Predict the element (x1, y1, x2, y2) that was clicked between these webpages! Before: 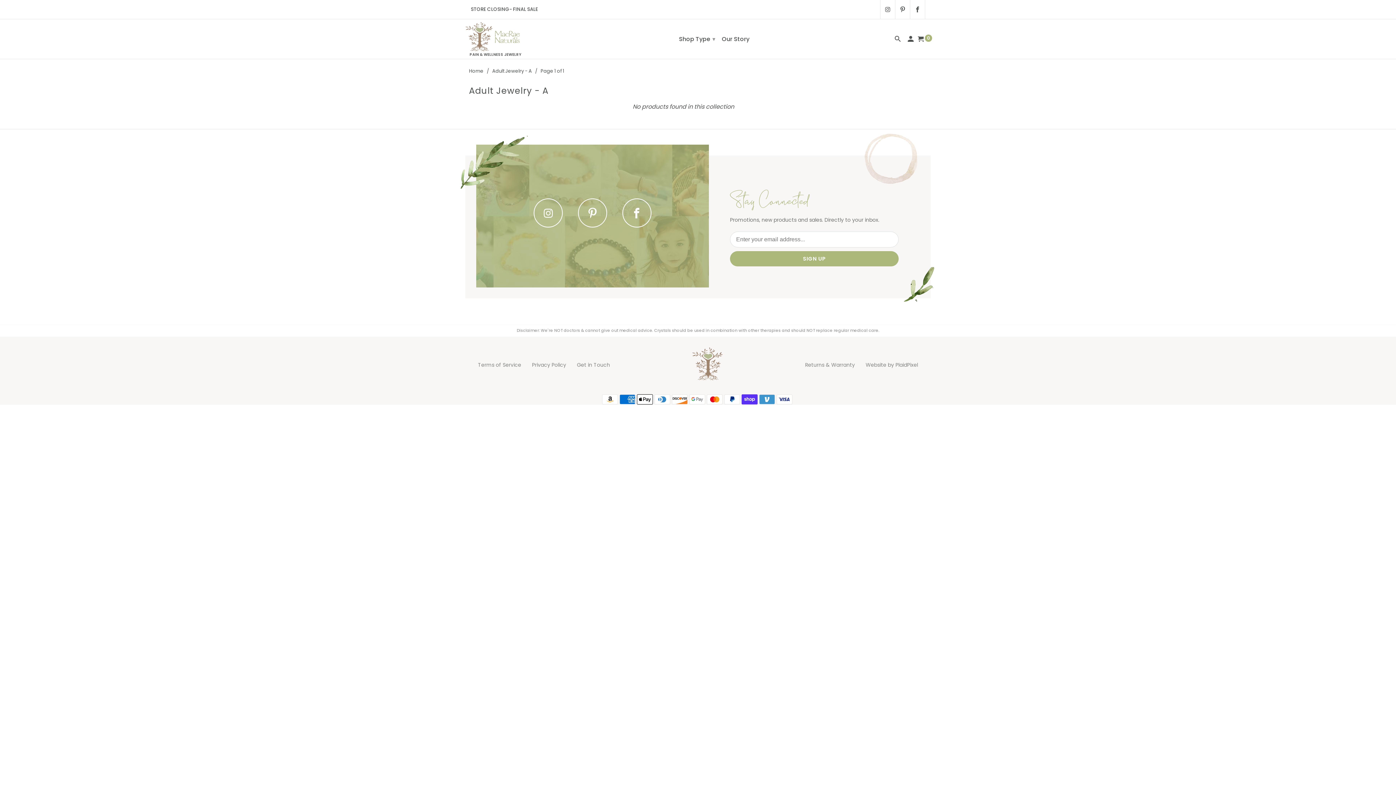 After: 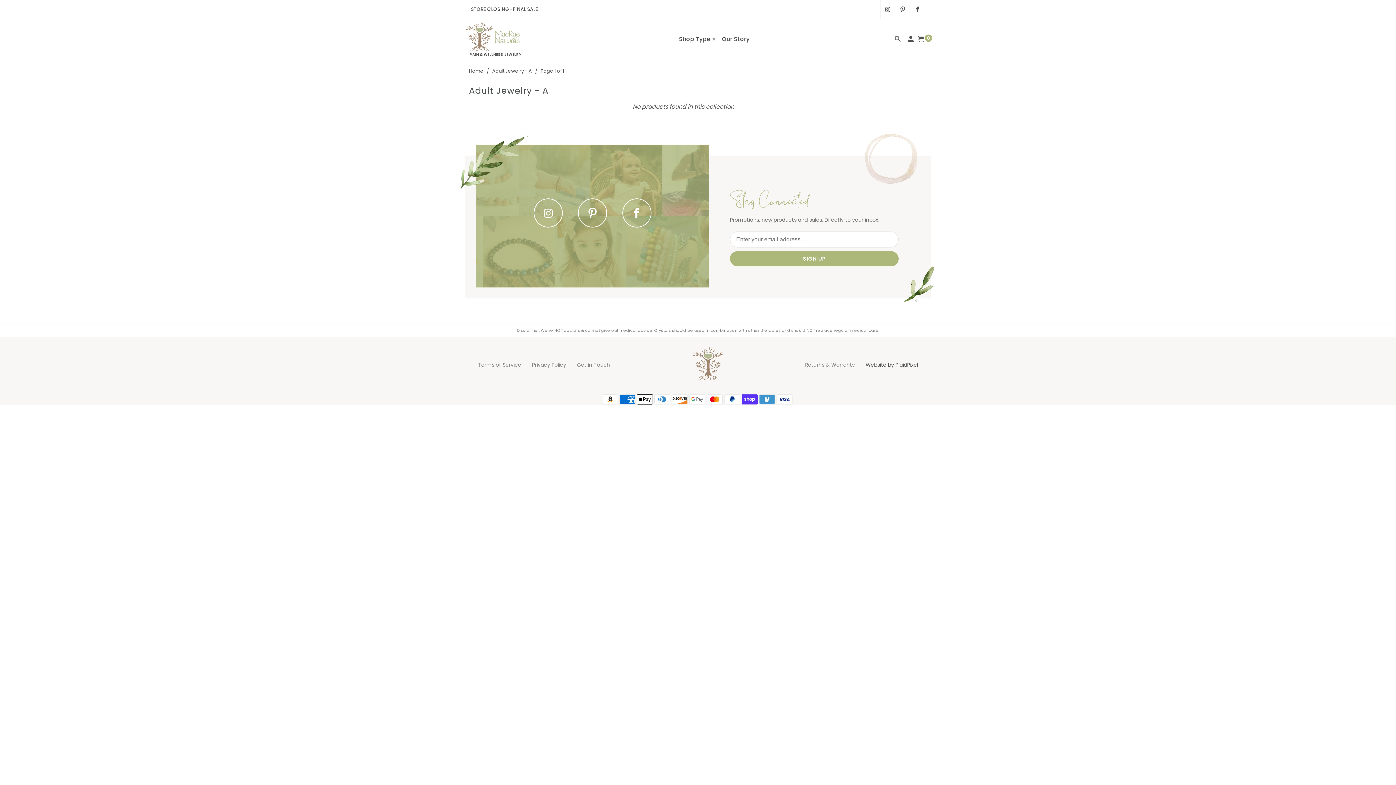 Action: bbox: (865, 358, 918, 372) label: Website by PlaidPixel